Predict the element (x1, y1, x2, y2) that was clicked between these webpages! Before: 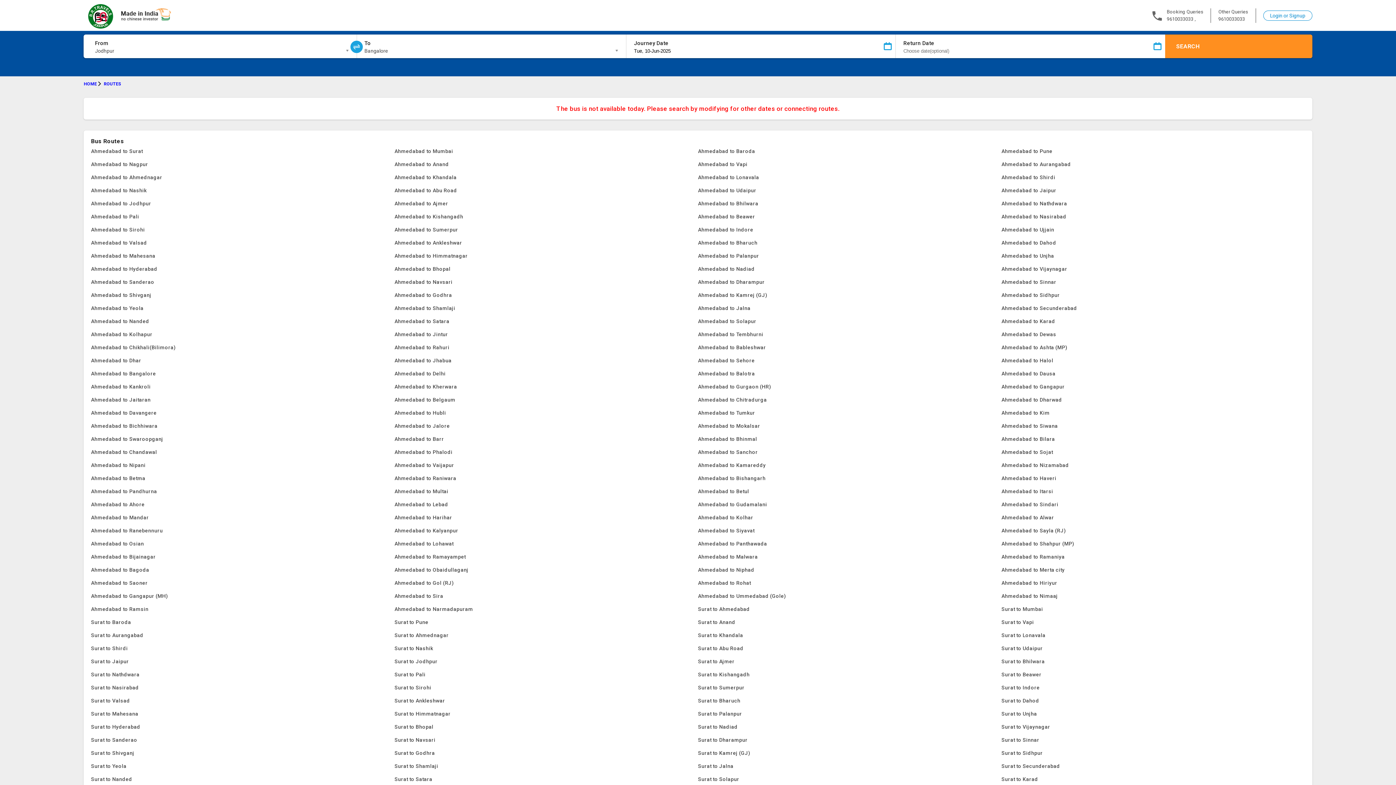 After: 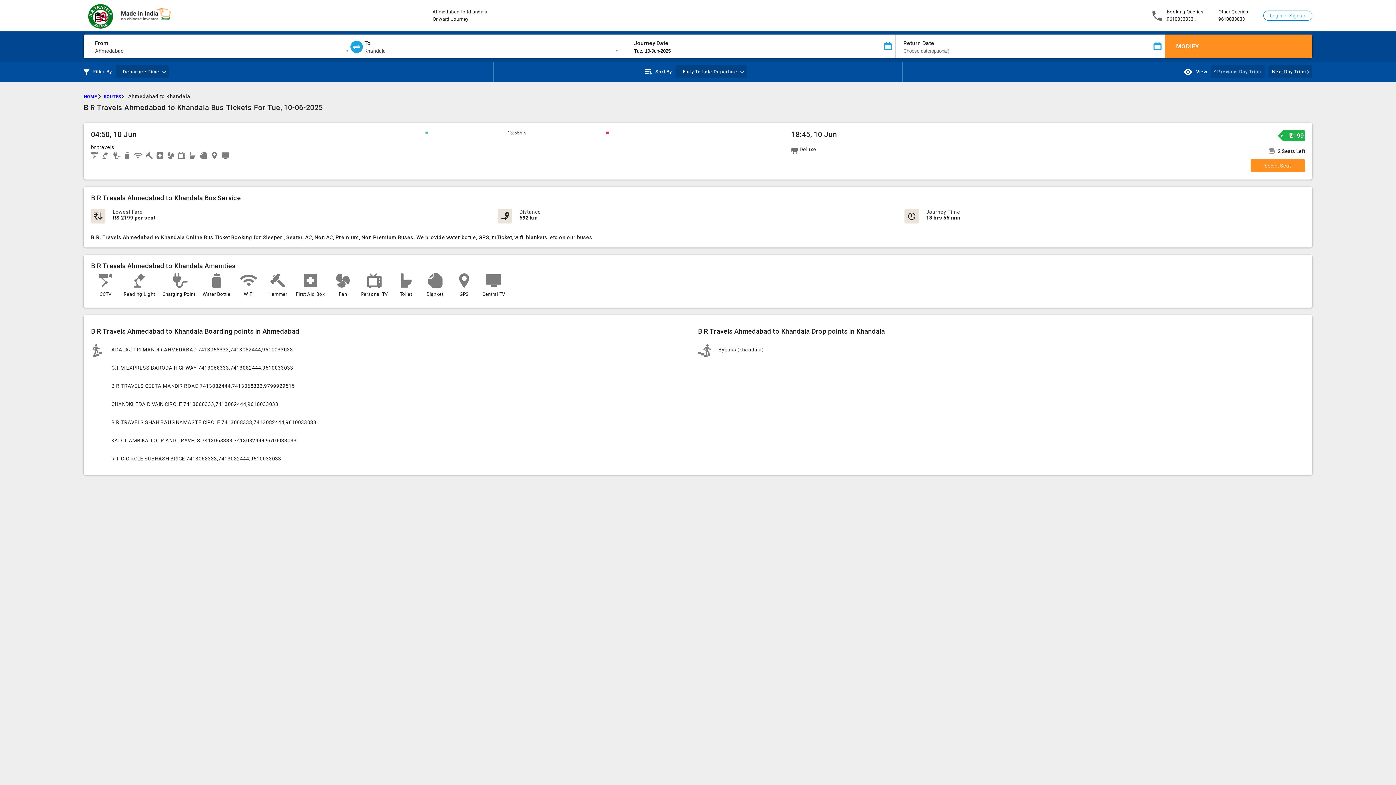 Action: bbox: (394, 170, 698, 184) label: Ahmedabad to Khandala